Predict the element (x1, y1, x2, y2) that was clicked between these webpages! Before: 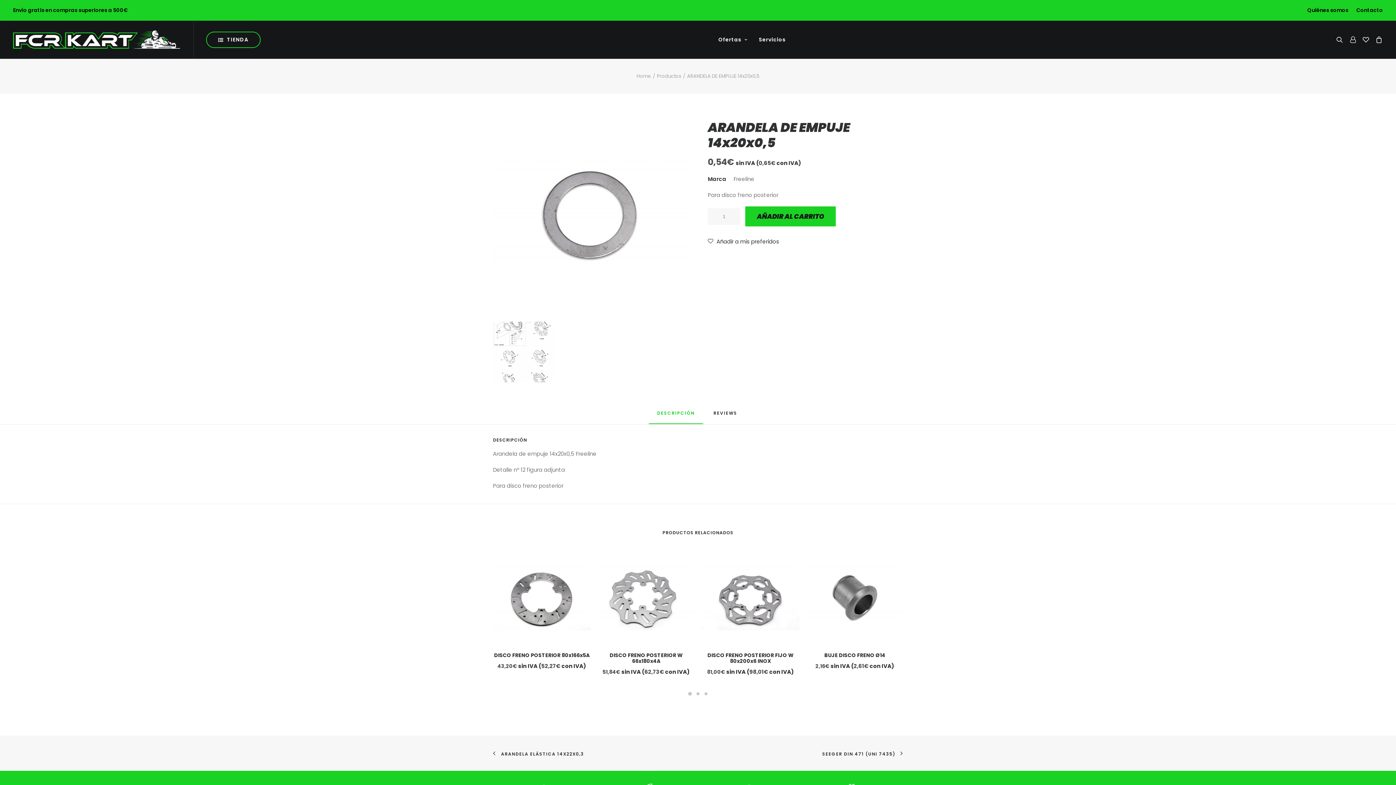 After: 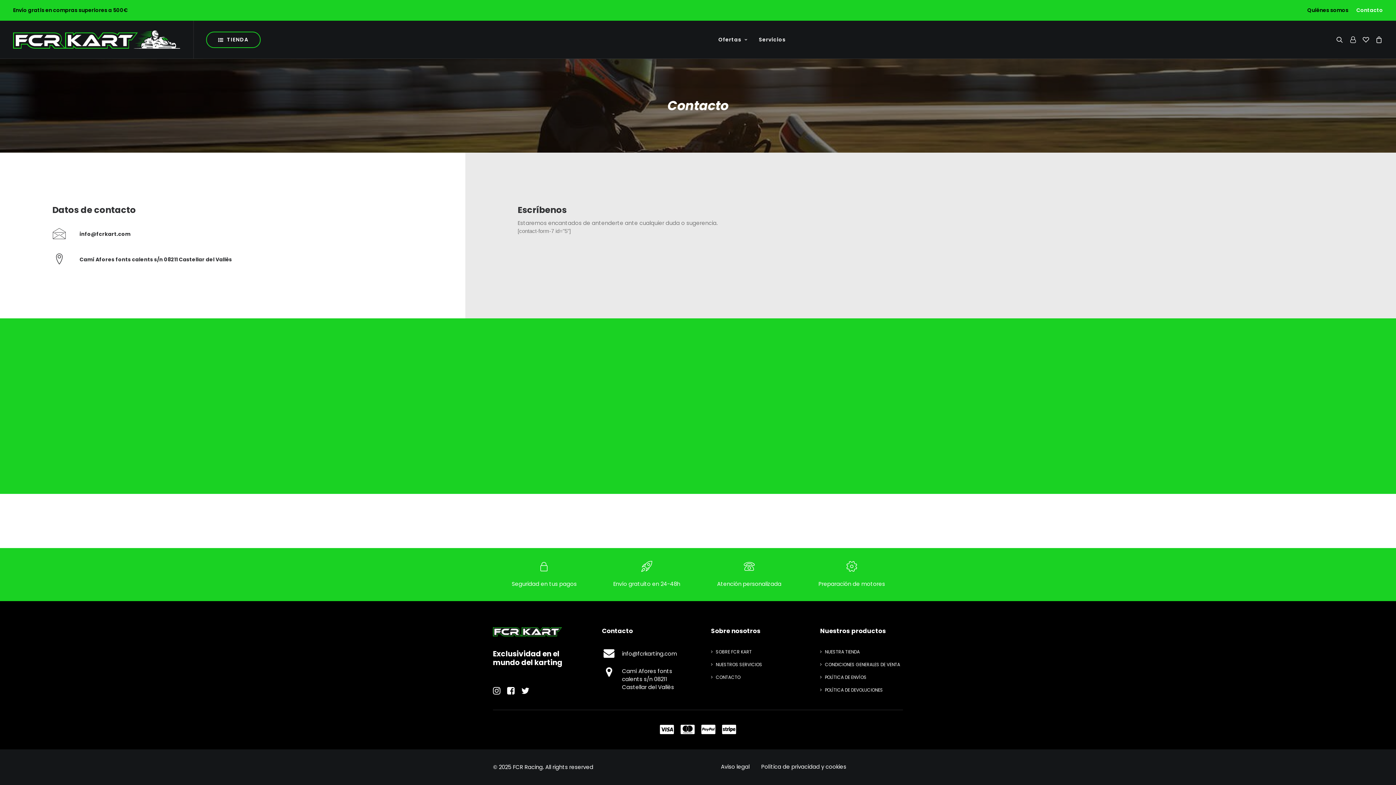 Action: bbox: (1353, 0, 1383, 20) label: Contacto